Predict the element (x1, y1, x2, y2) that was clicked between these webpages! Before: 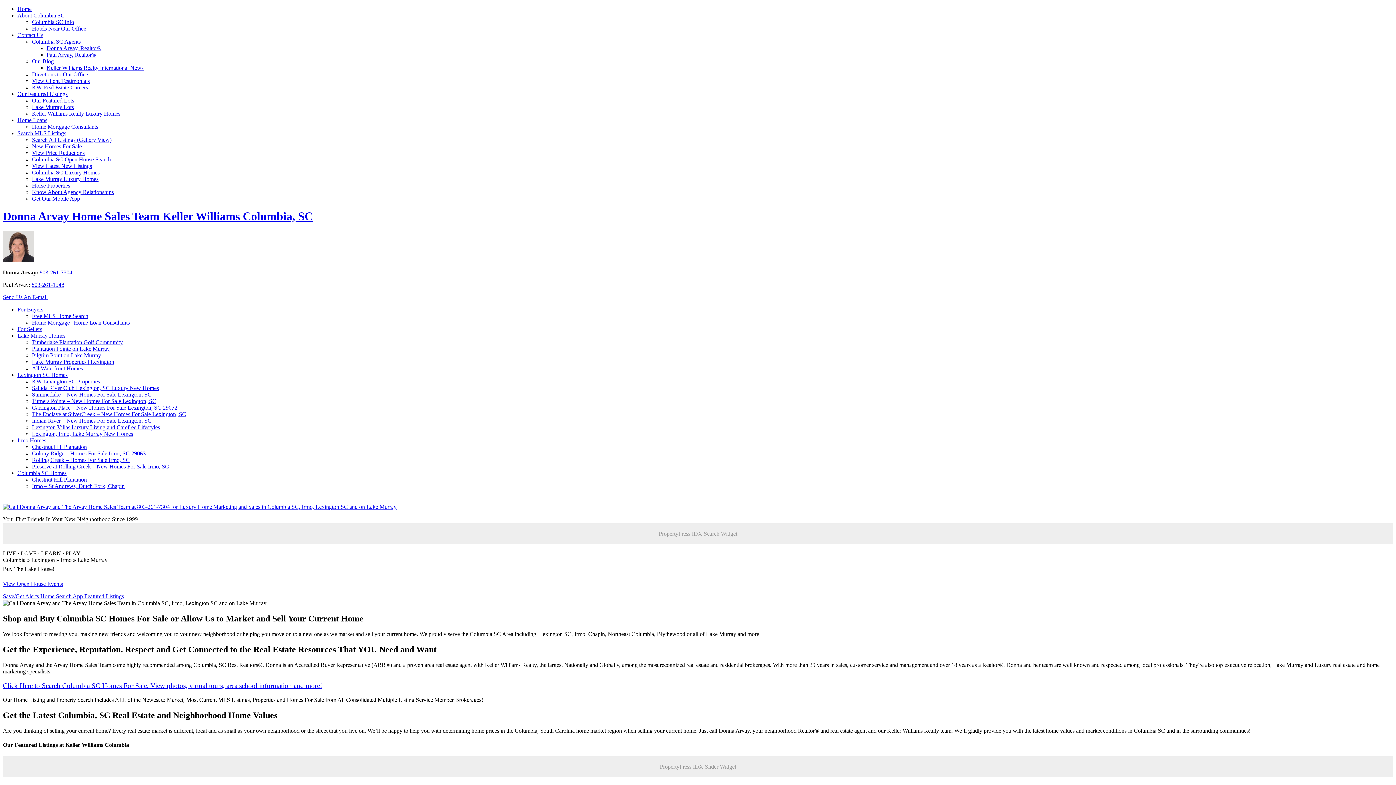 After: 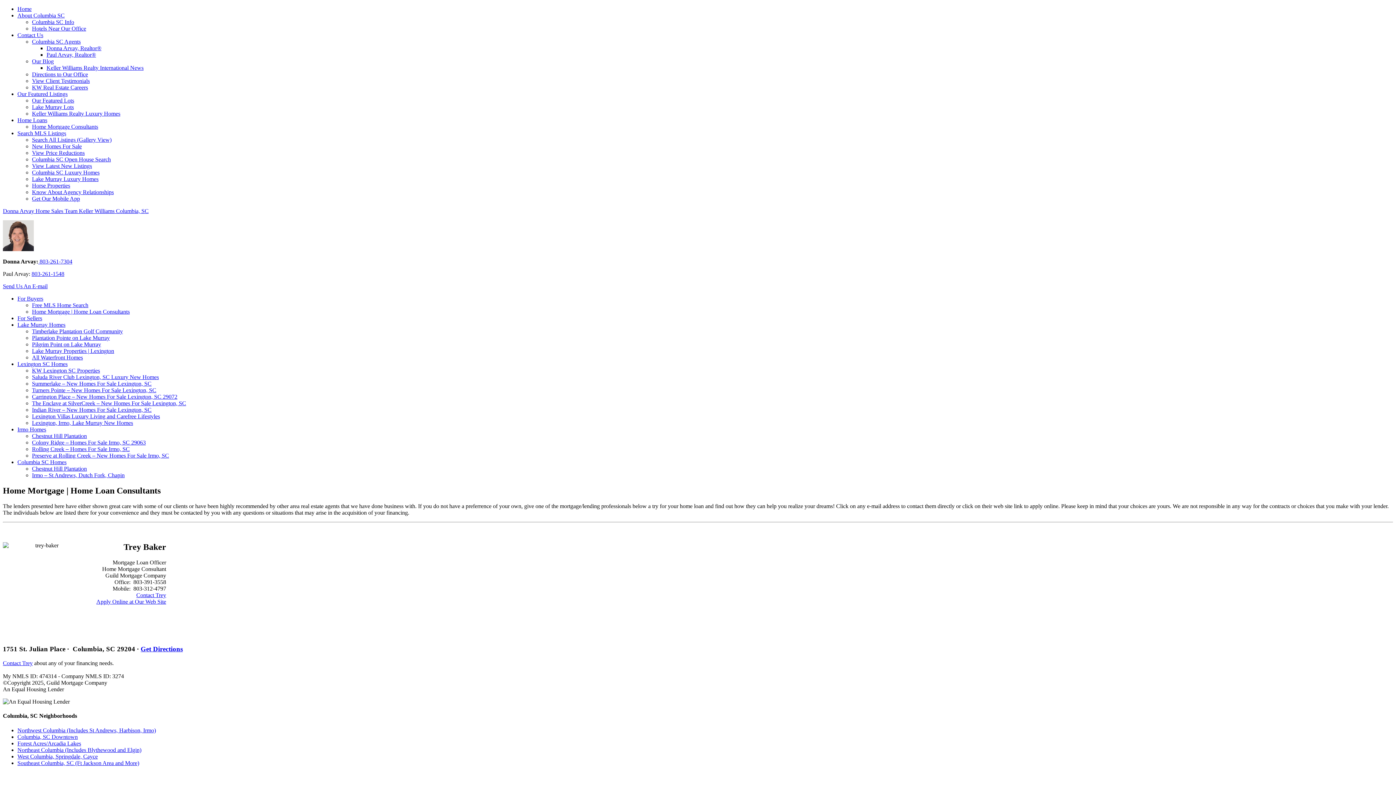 Action: label: Home Mortgage | Home Loan Consultants bbox: (32, 319, 129, 325)